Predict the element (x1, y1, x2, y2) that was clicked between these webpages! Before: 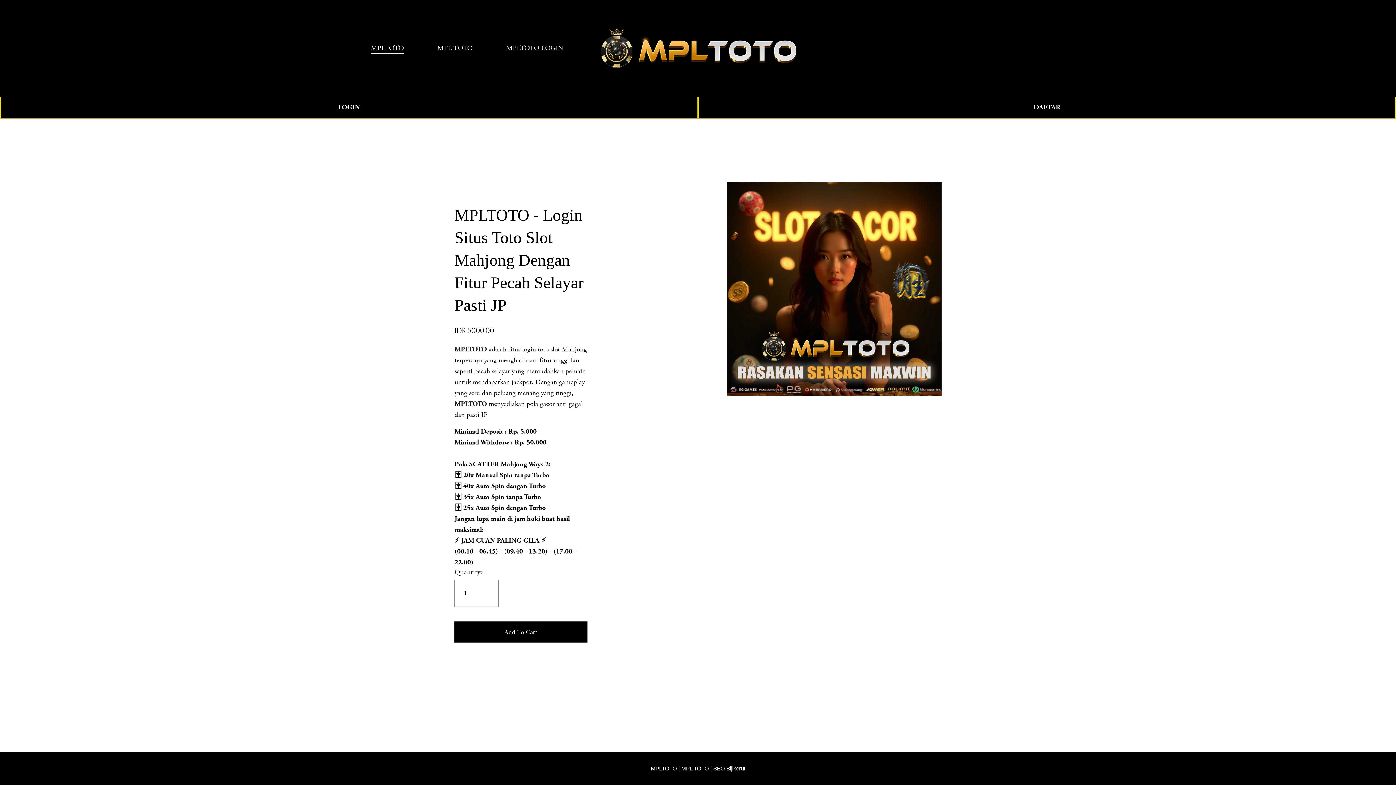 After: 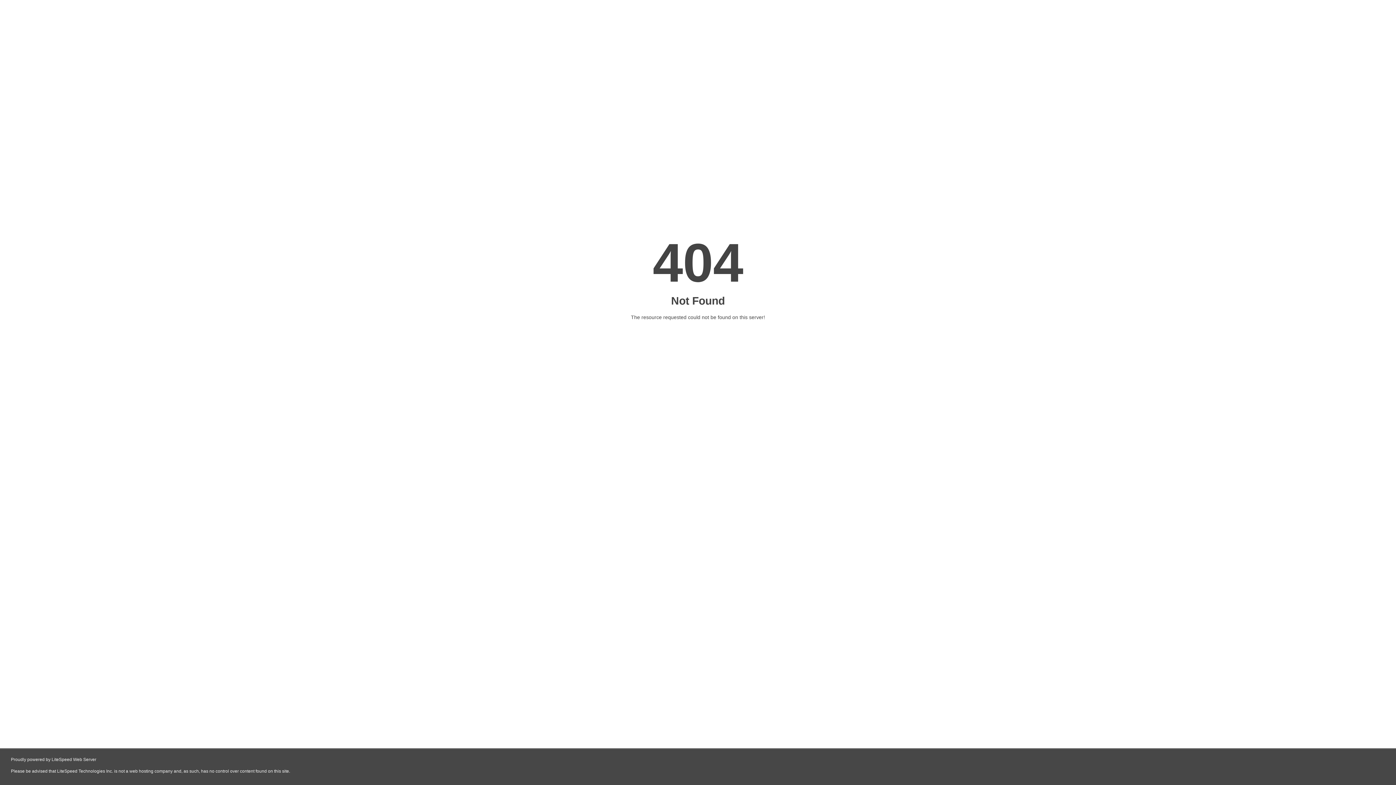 Action: label: 0 bbox: (1011, 43, 1025, 52)